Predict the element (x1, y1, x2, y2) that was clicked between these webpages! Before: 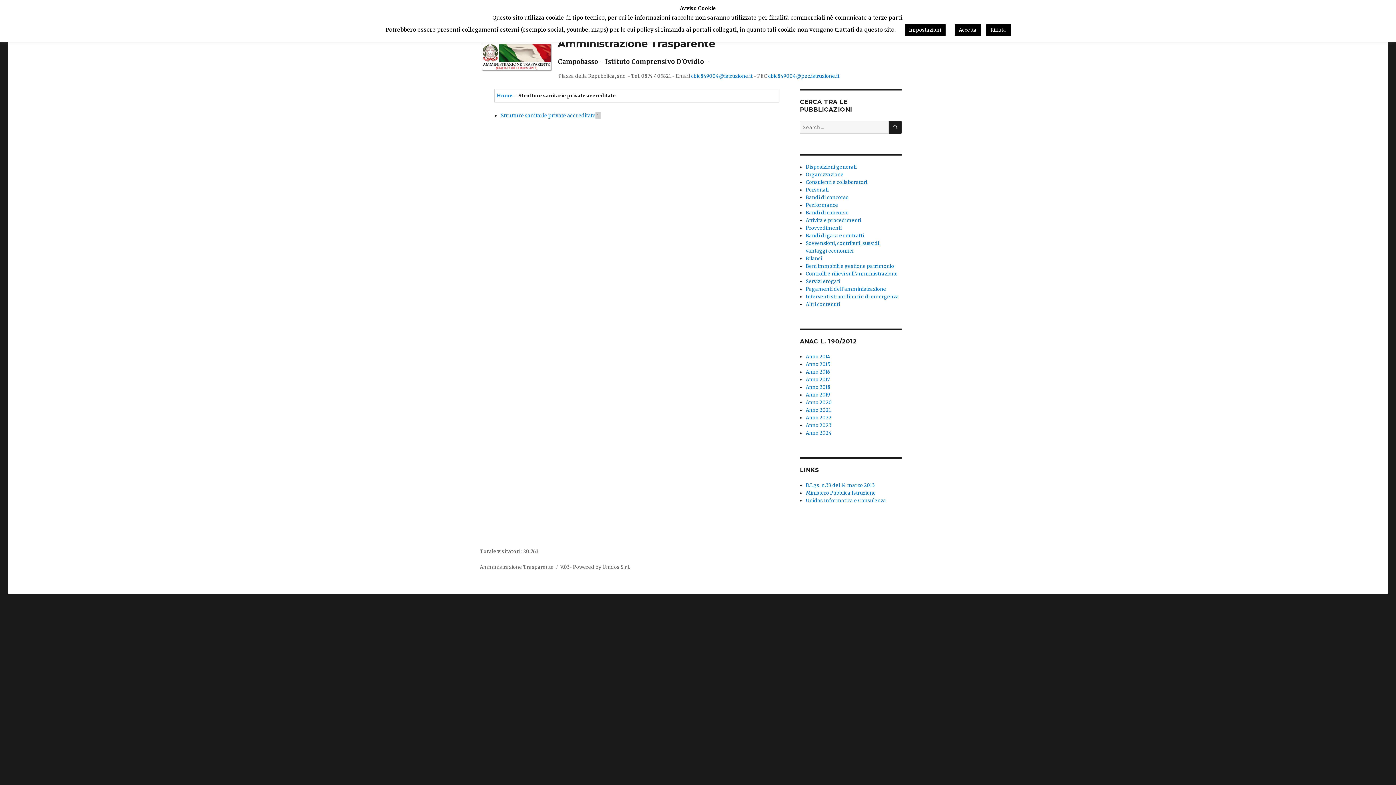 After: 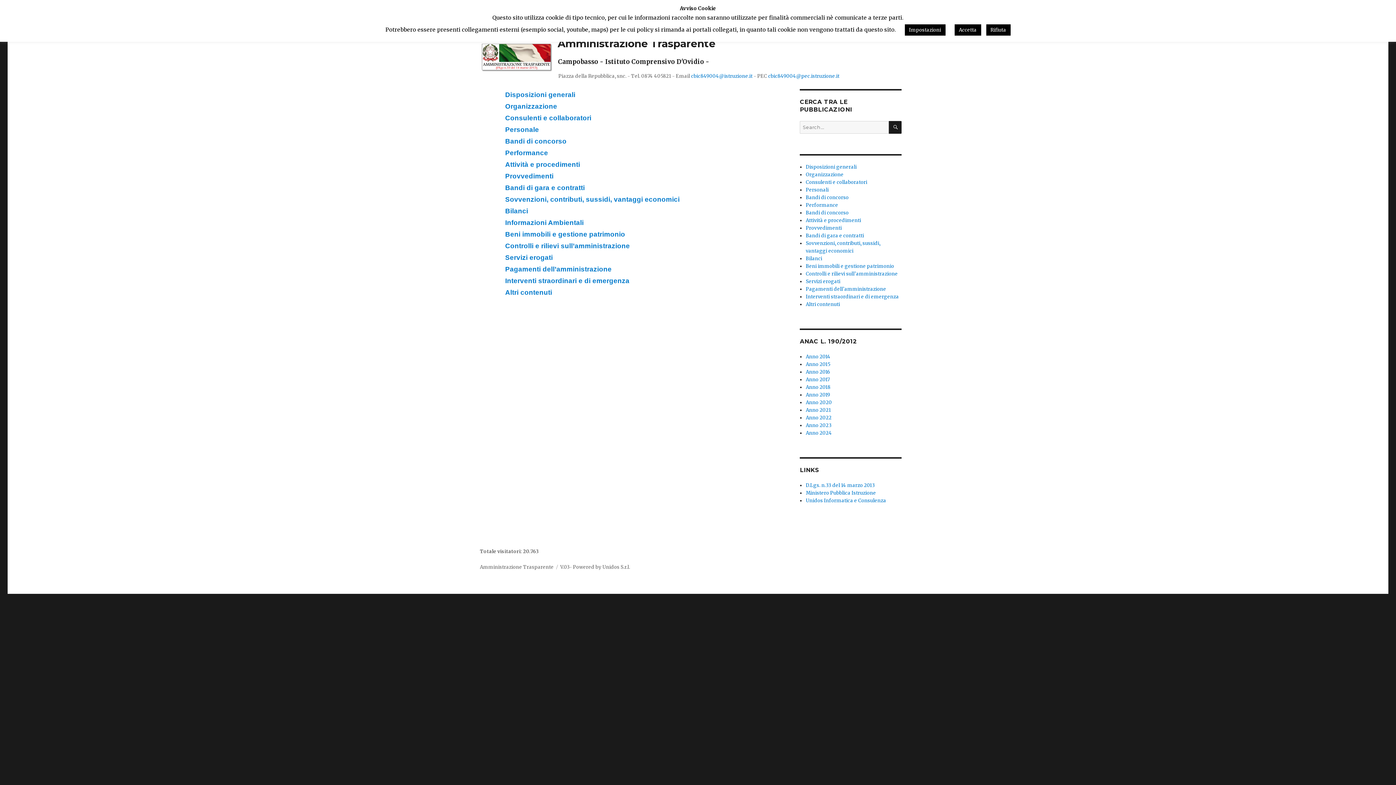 Action: bbox: (480, 37, 552, 49)